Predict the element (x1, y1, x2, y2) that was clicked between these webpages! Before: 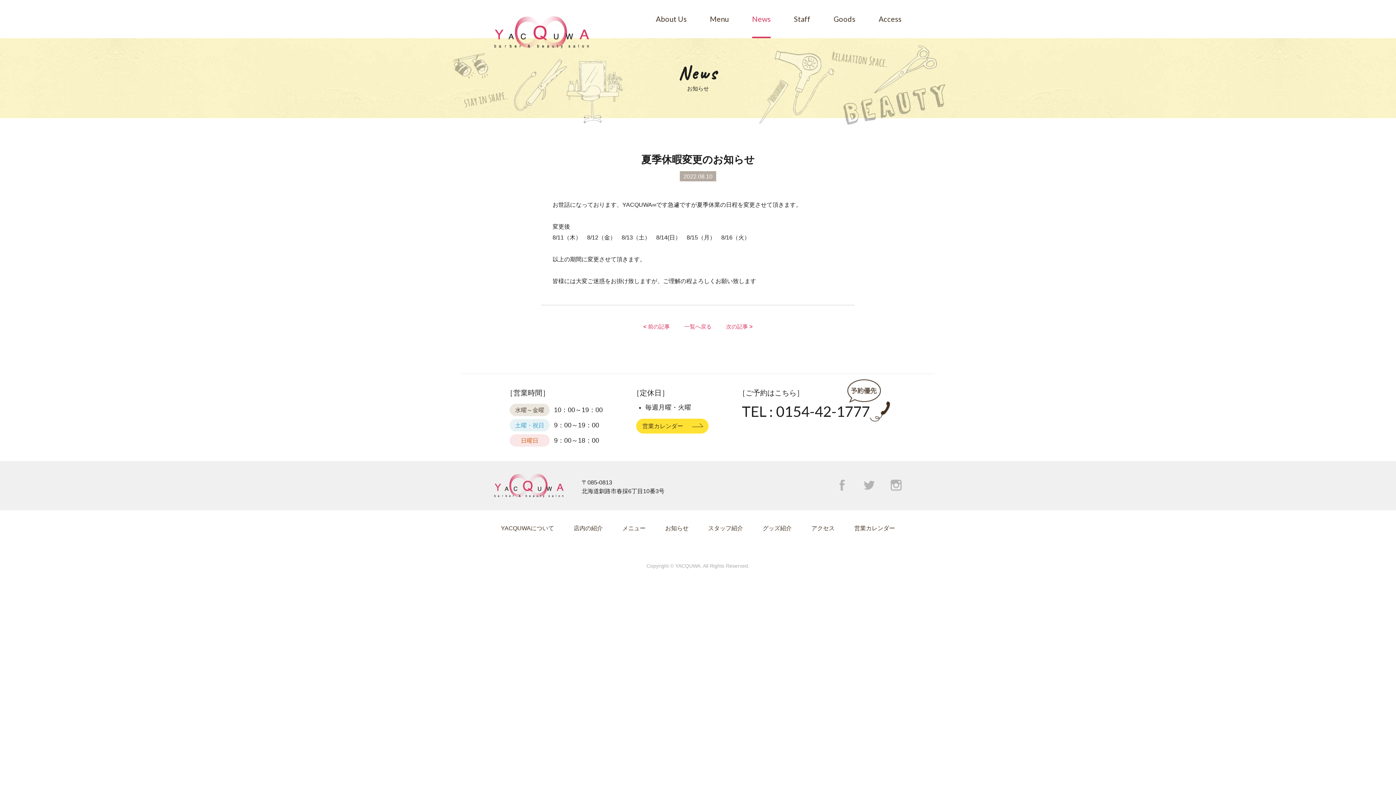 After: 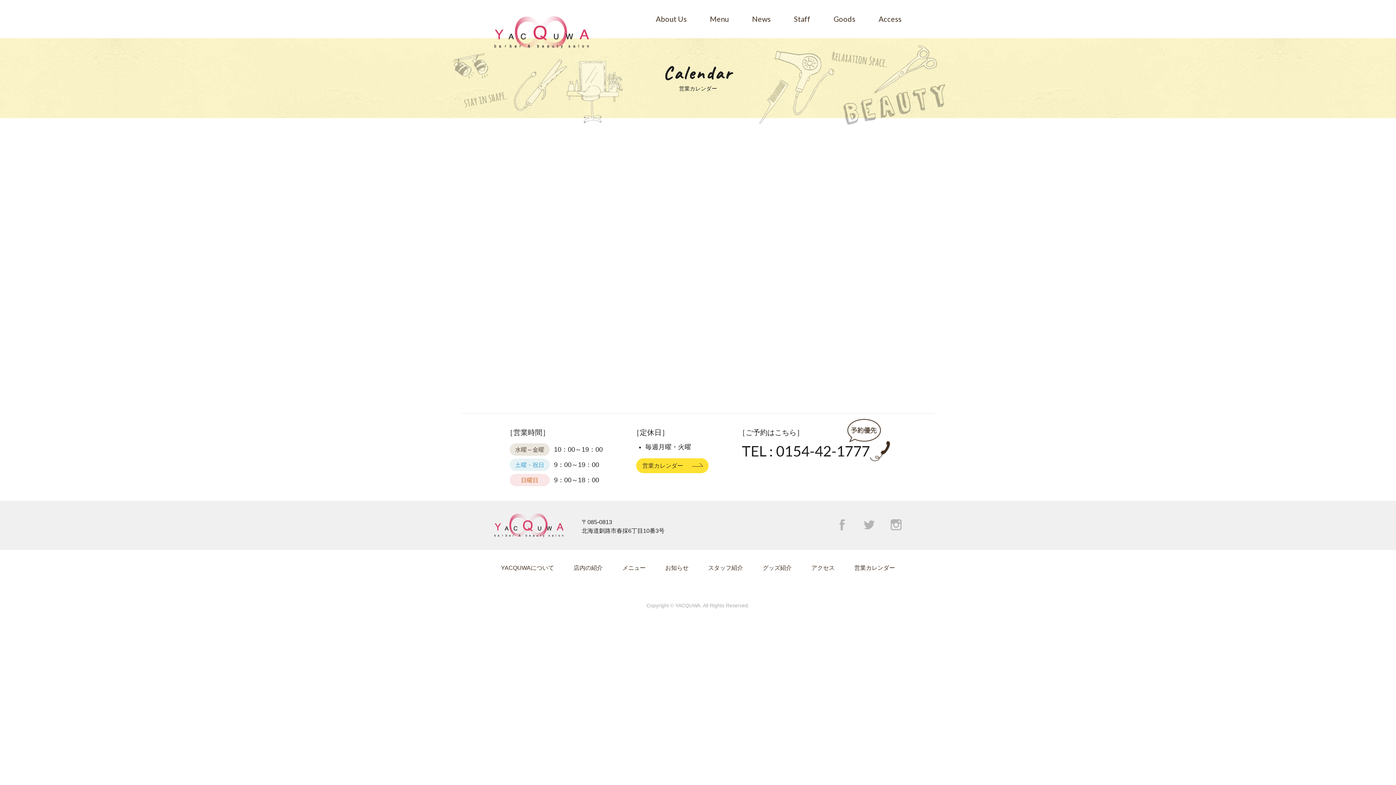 Action: bbox: (636, 418, 708, 433) label: 営業カレンダー